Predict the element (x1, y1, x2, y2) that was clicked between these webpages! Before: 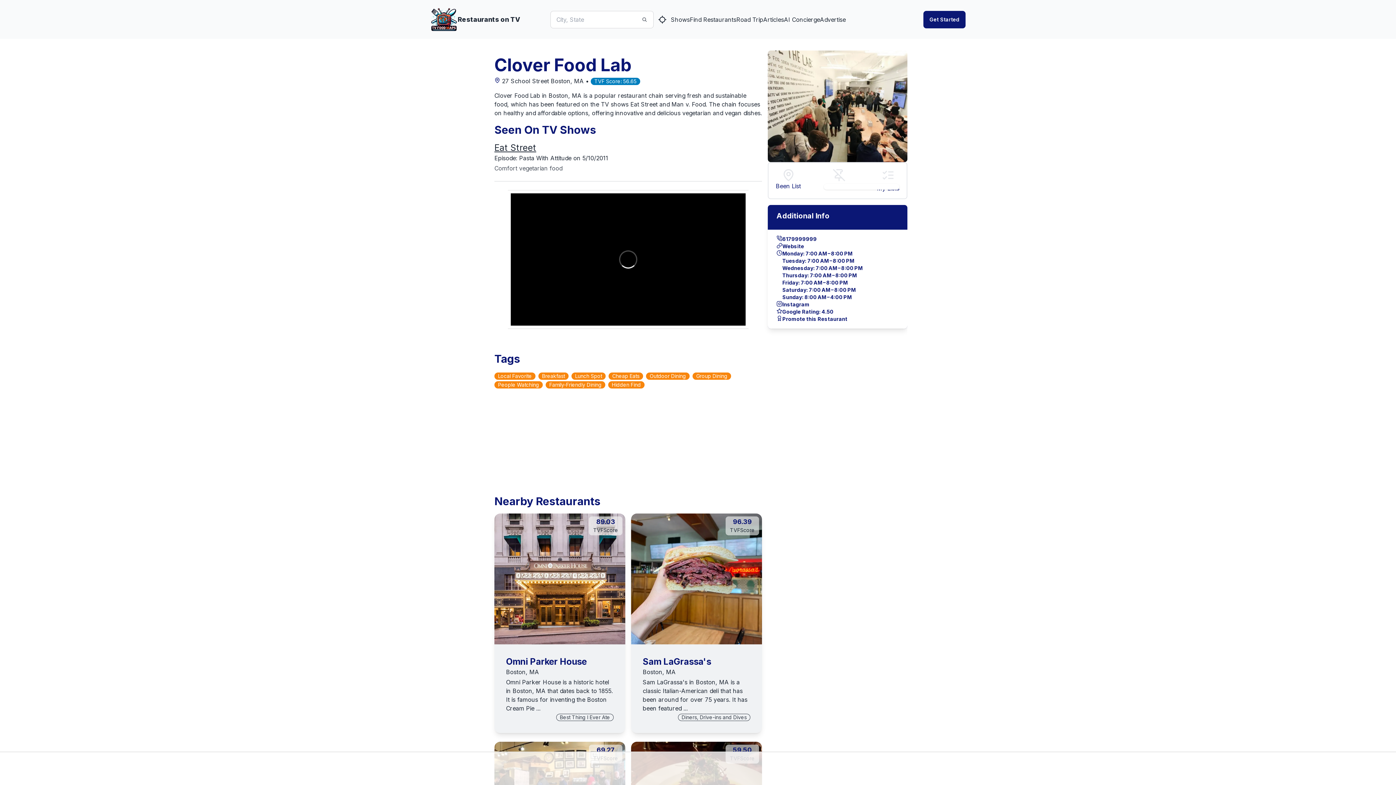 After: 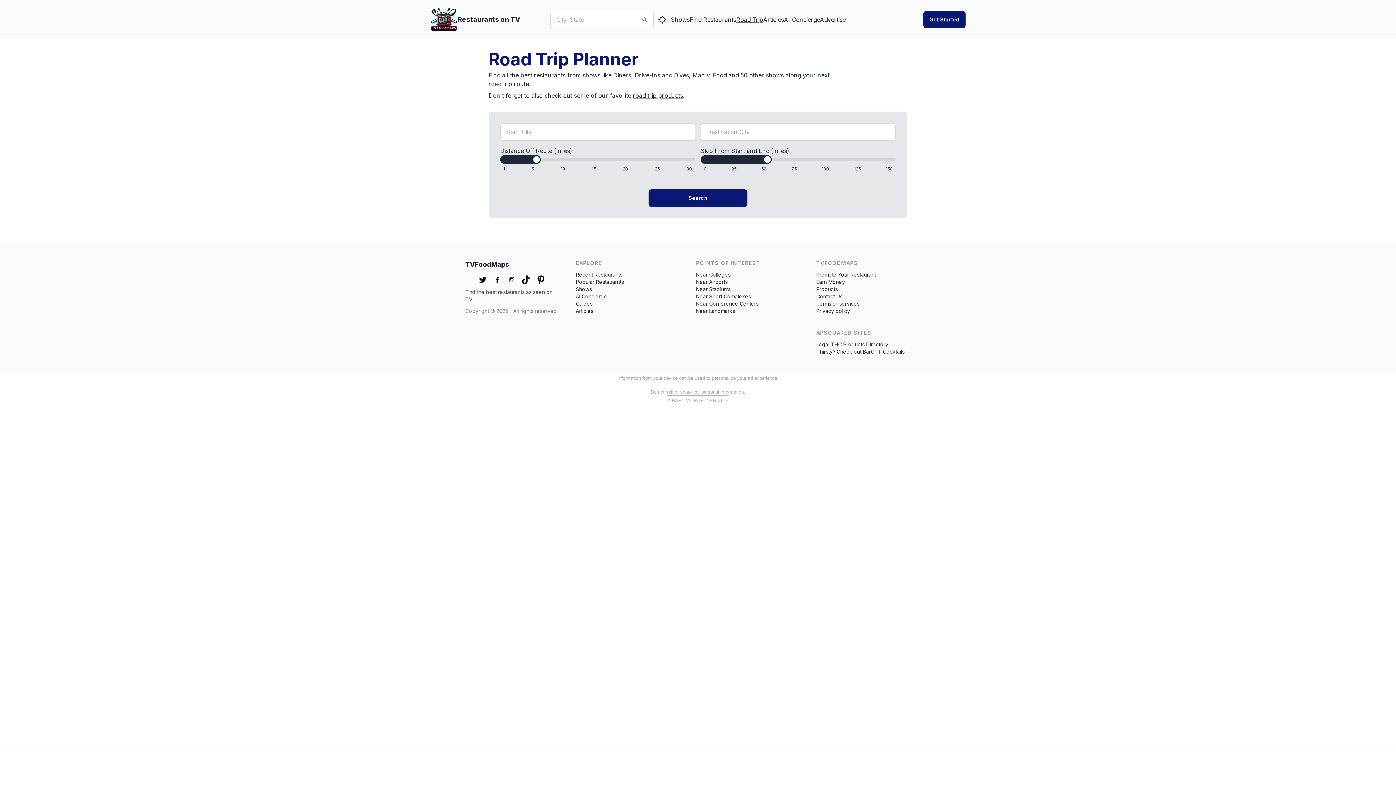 Action: label: Road Trip bbox: (736, 15, 763, 23)